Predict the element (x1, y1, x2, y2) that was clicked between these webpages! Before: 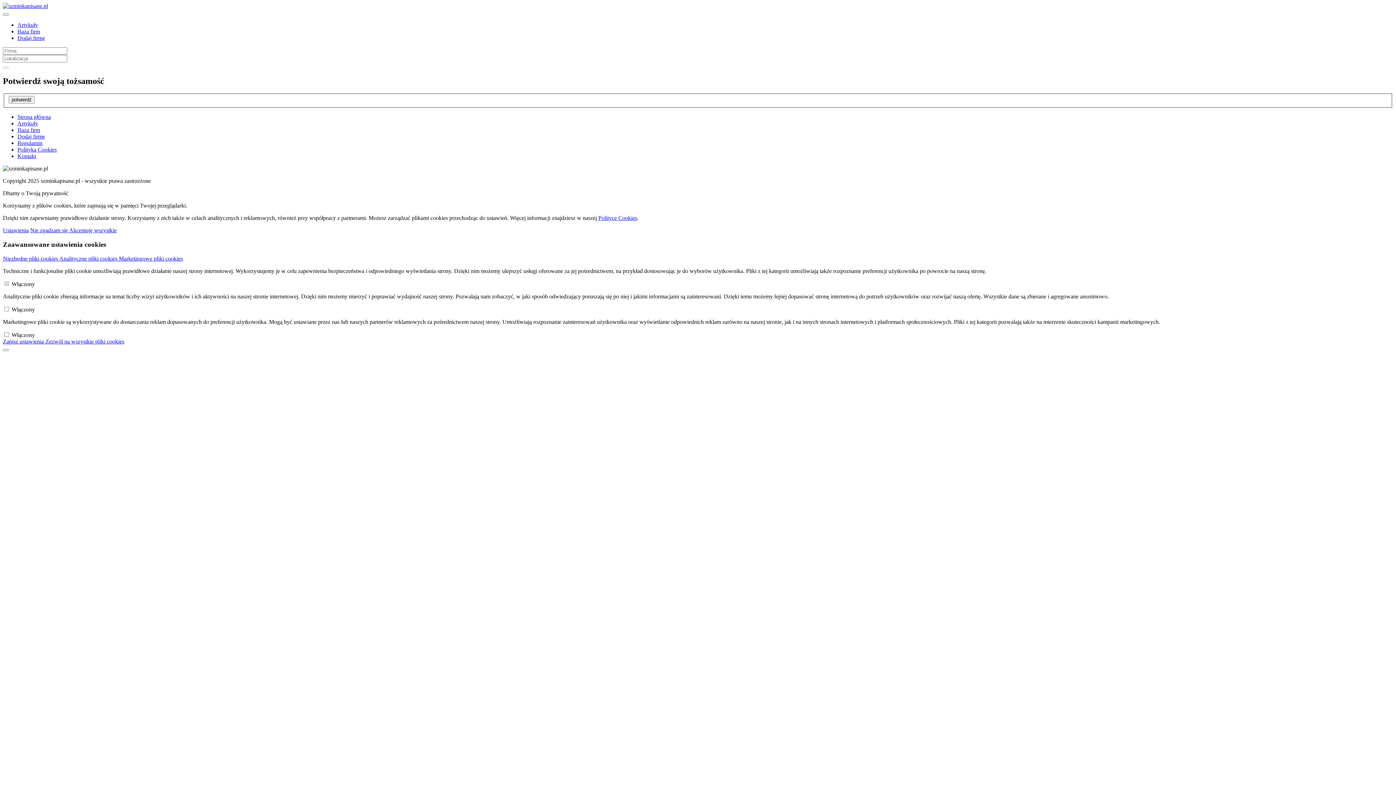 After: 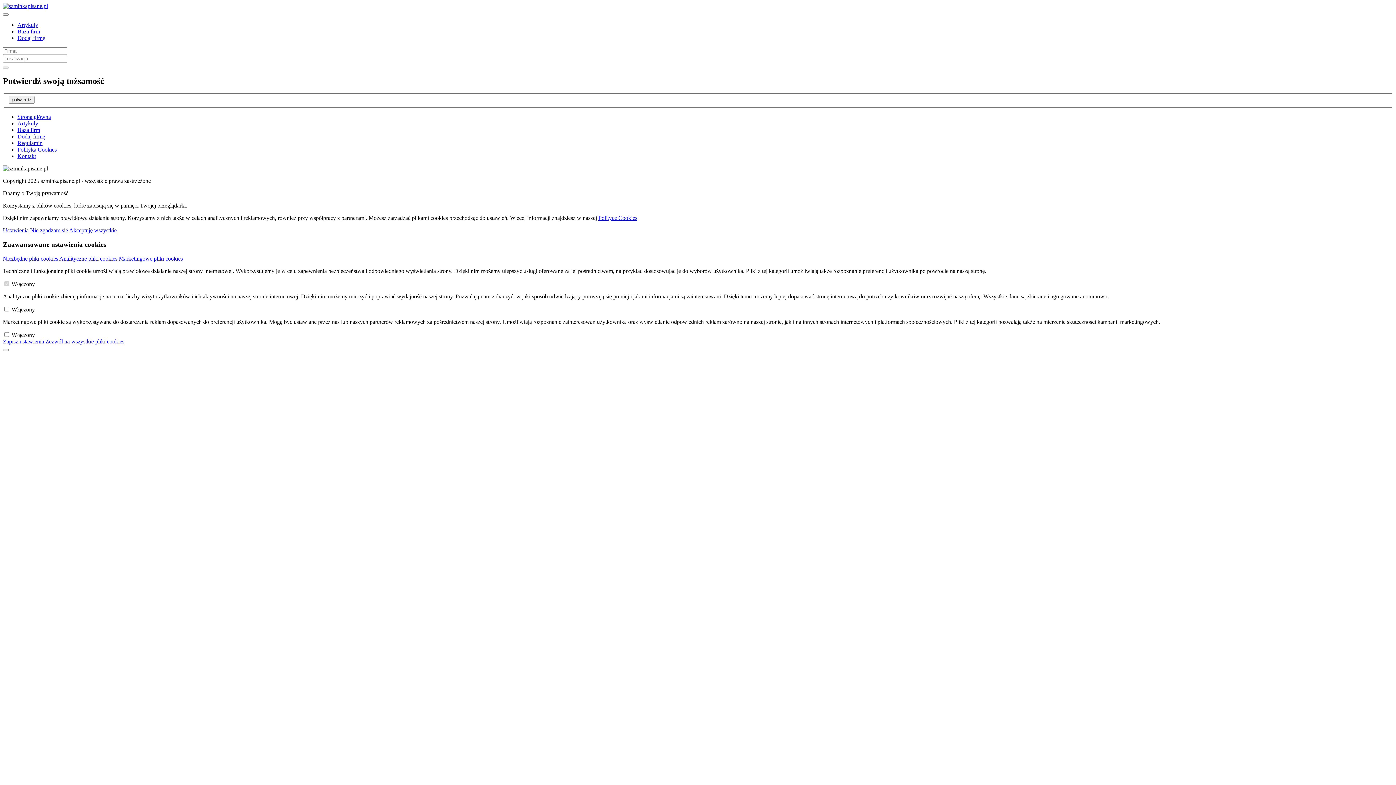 Action: bbox: (2, 255, 59, 261) label: Niezbędne pliki cookies 